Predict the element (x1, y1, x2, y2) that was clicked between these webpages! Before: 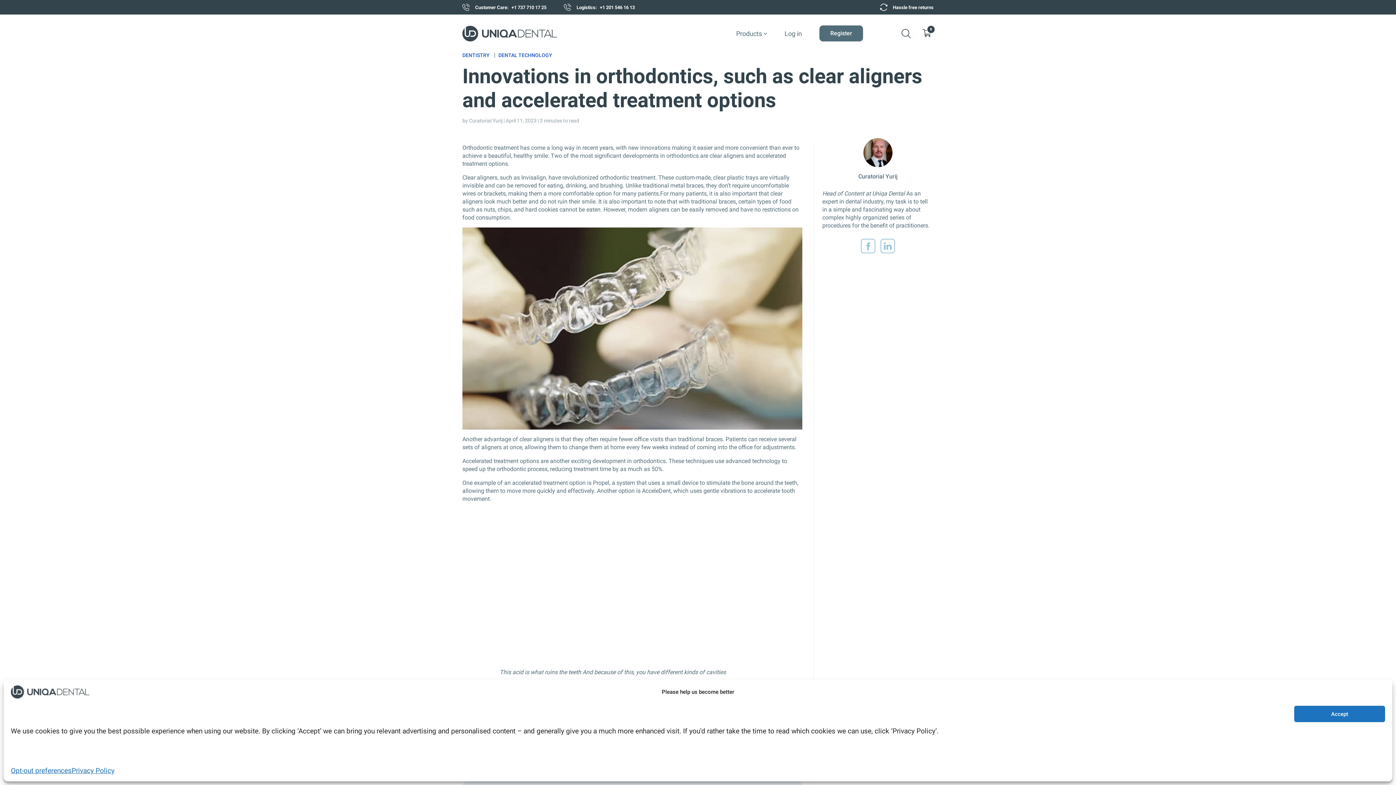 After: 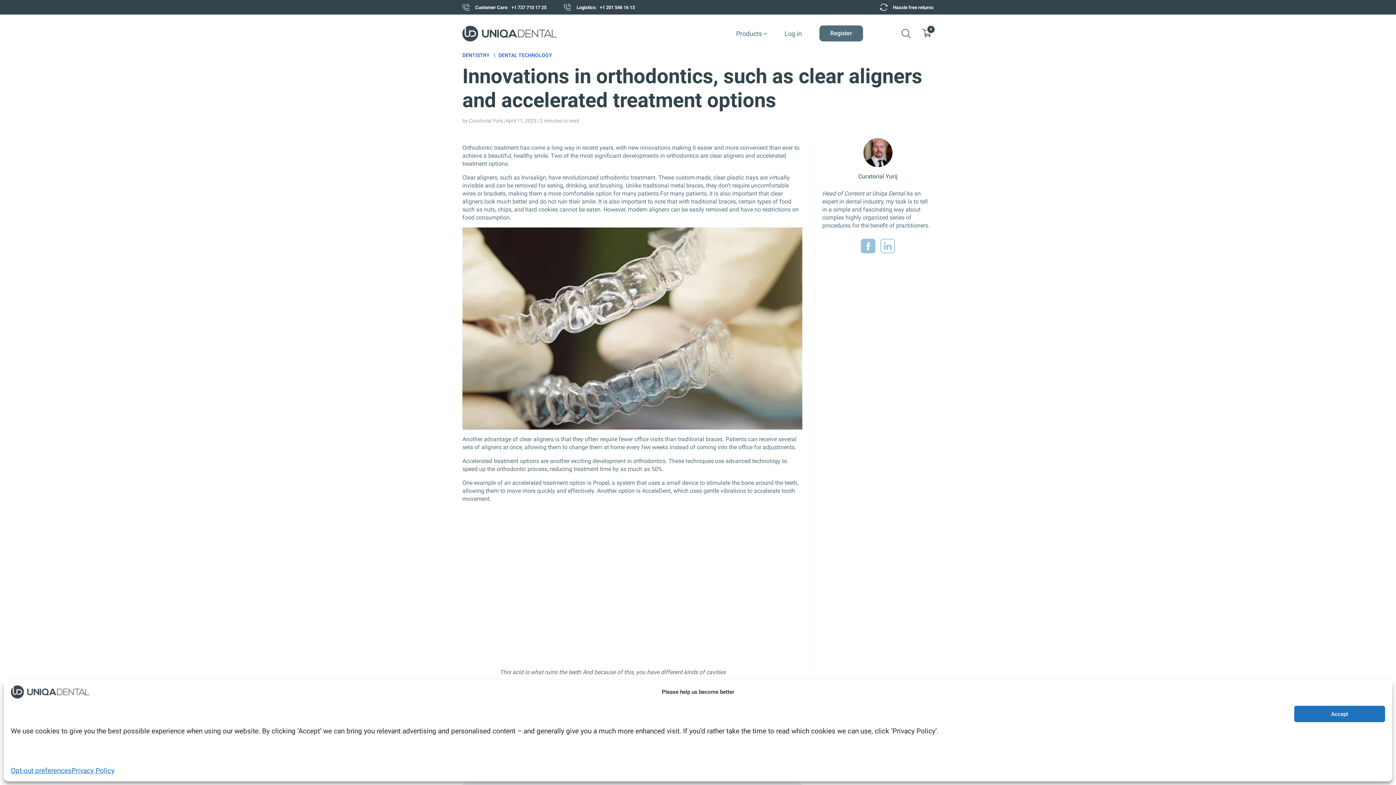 Action: label:   bbox: (861, 242, 877, 249)